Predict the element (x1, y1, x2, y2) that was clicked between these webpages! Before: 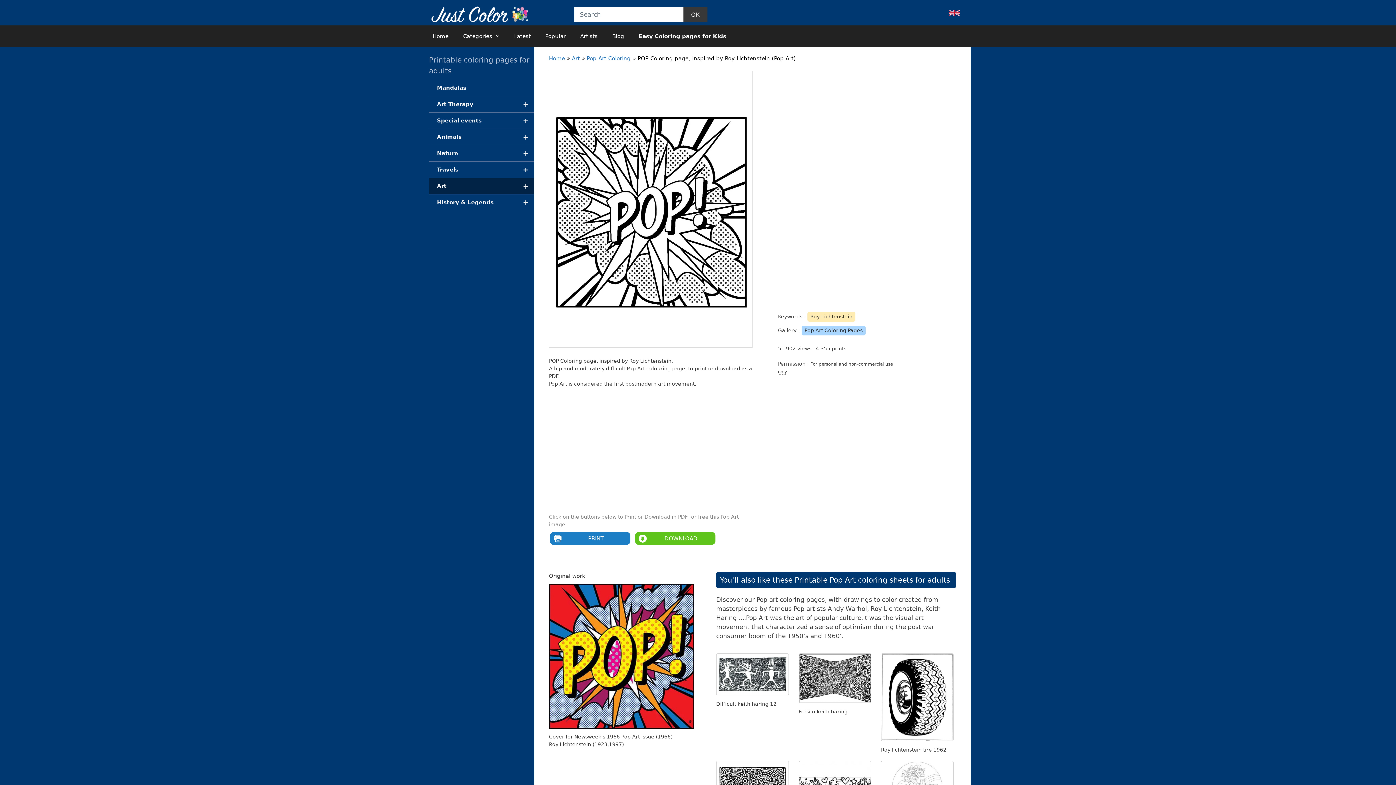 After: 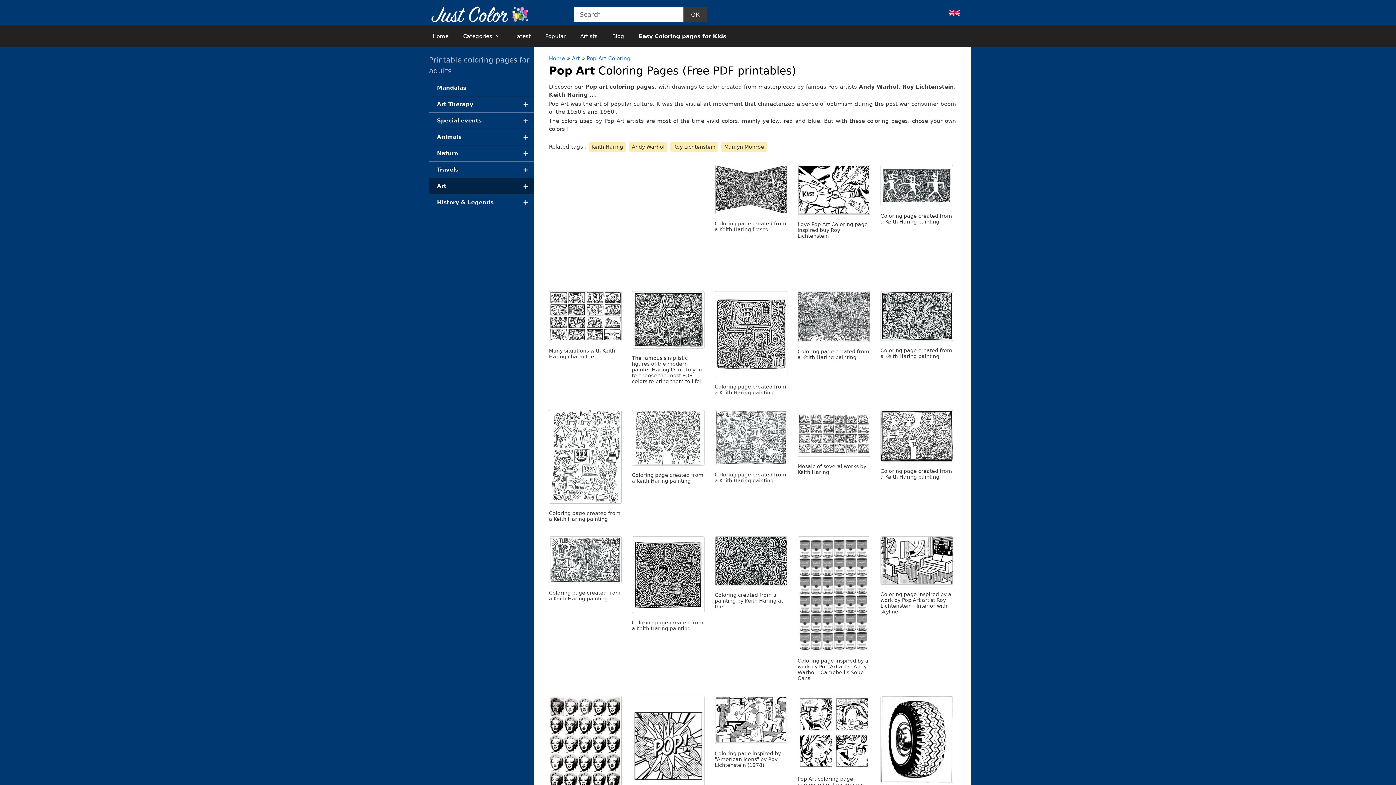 Action: bbox: (586, 55, 630, 61) label: Pop Art Coloring